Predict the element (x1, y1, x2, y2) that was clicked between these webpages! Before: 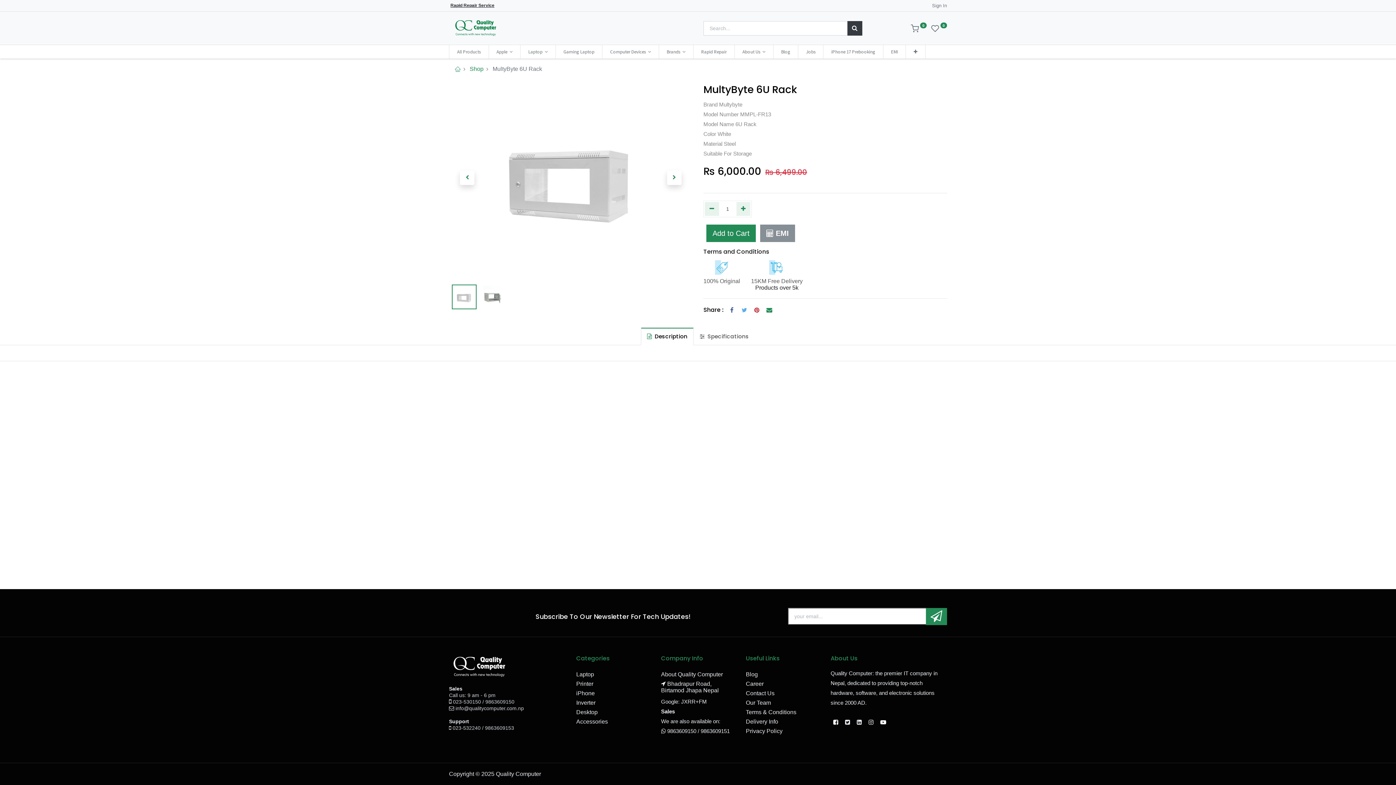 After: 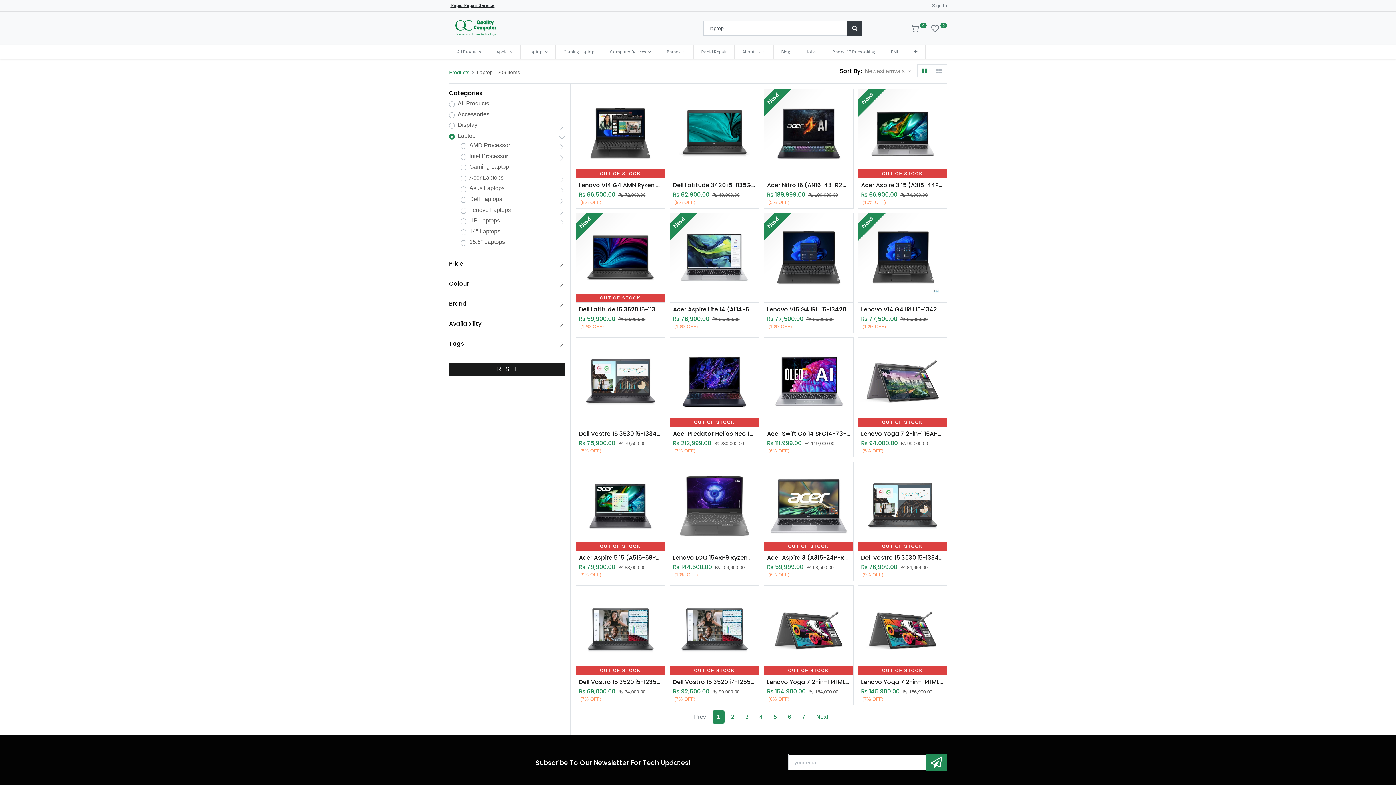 Action: bbox: (576, 671, 594, 677) label: Laptop